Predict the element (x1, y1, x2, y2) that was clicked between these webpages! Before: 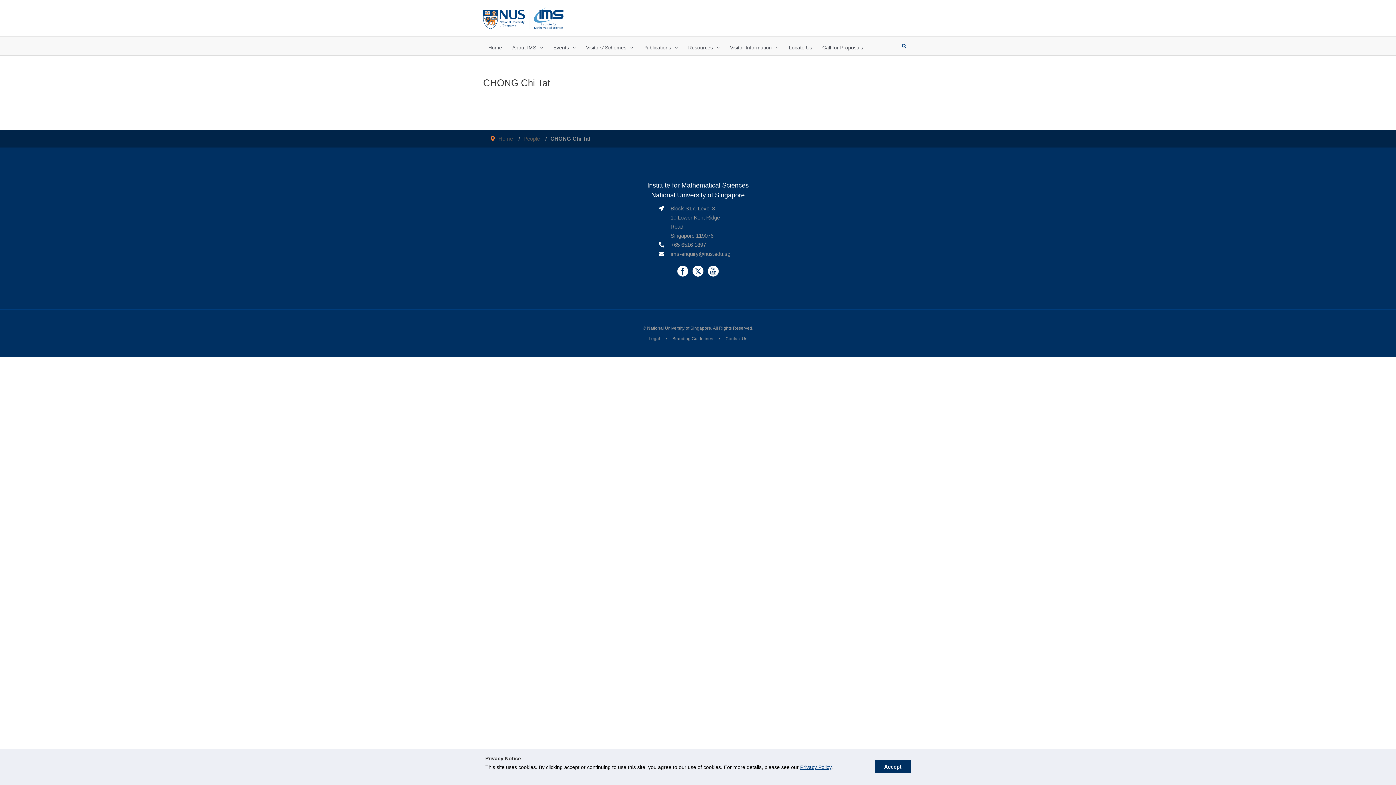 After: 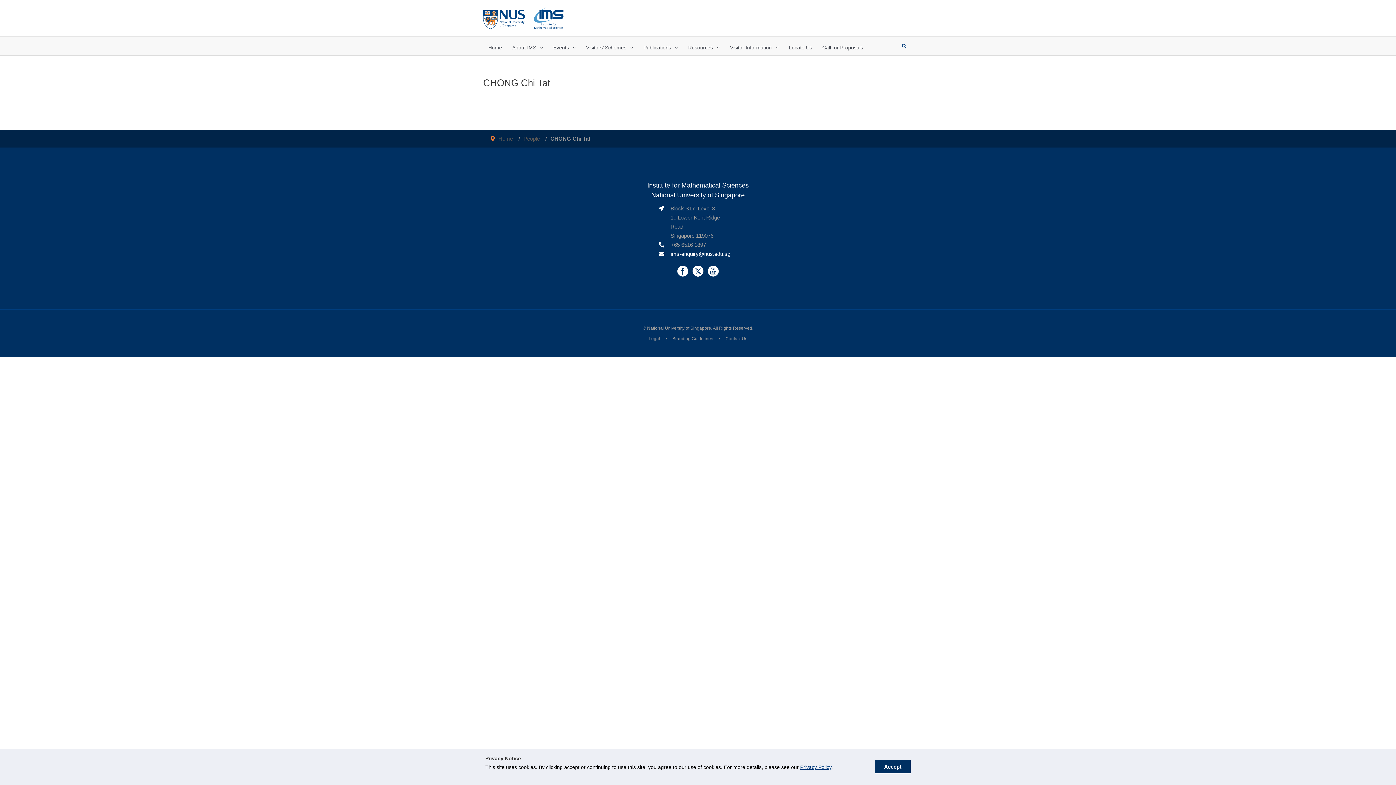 Action: bbox: (670, 250, 730, 256) label: ims-enquiry@nus.edu.sg